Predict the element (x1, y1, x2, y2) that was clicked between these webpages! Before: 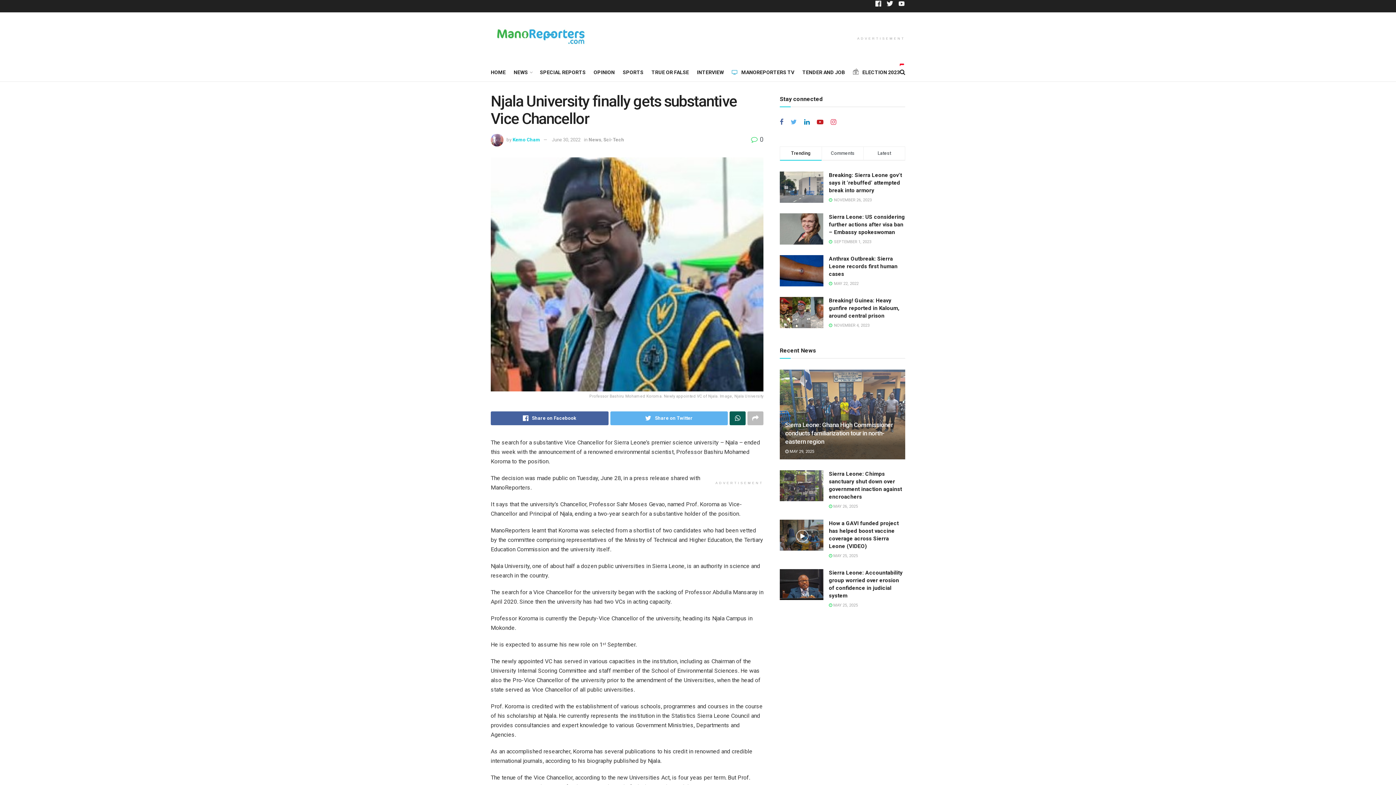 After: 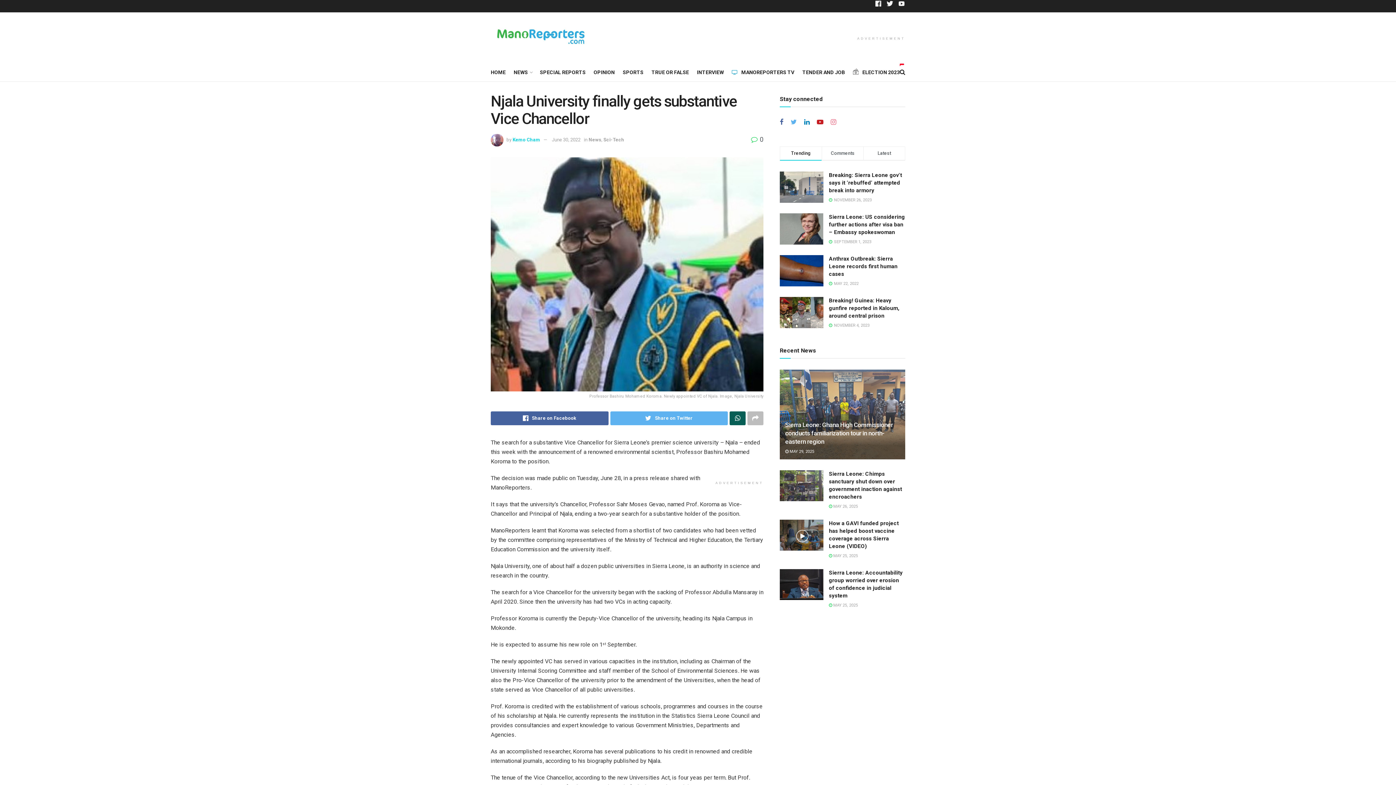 Action: bbox: (830, 118, 836, 126)